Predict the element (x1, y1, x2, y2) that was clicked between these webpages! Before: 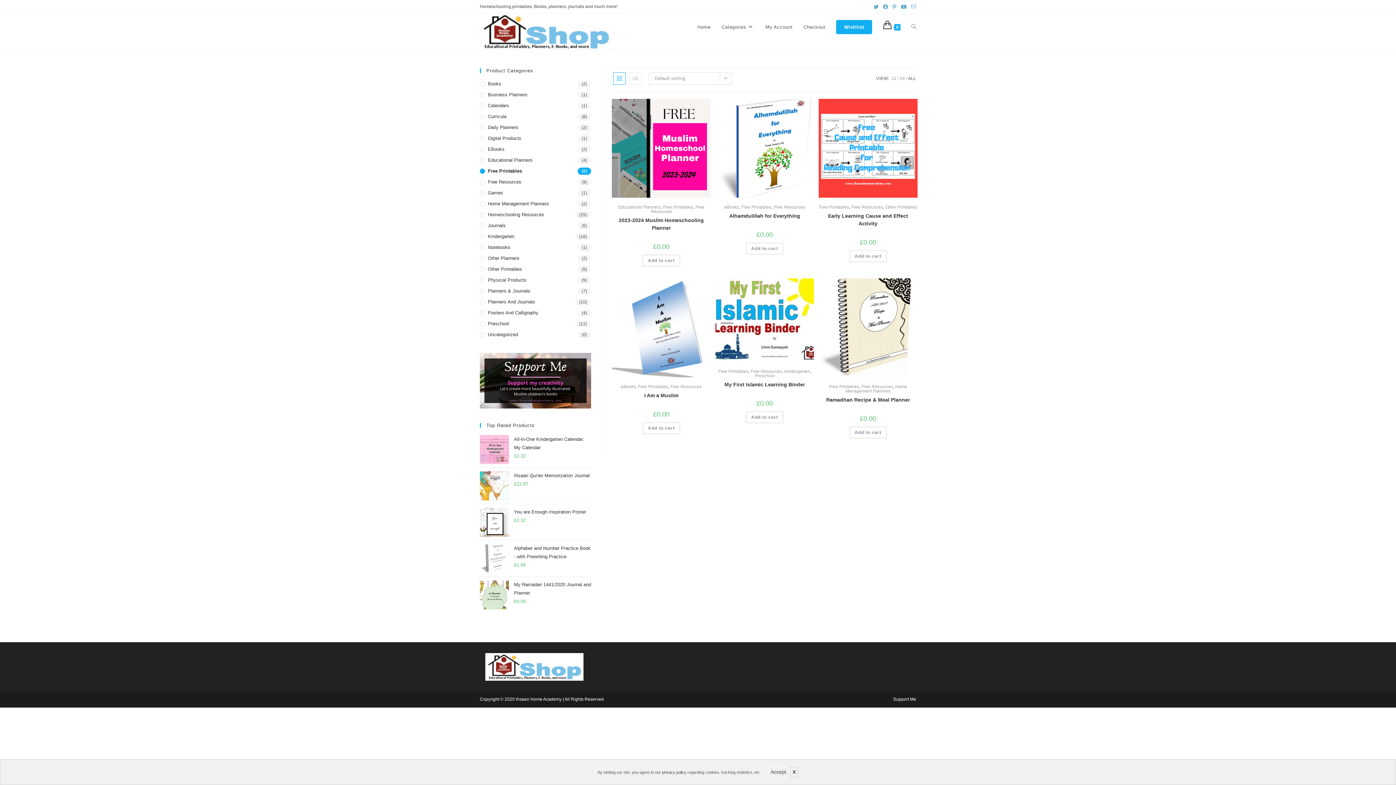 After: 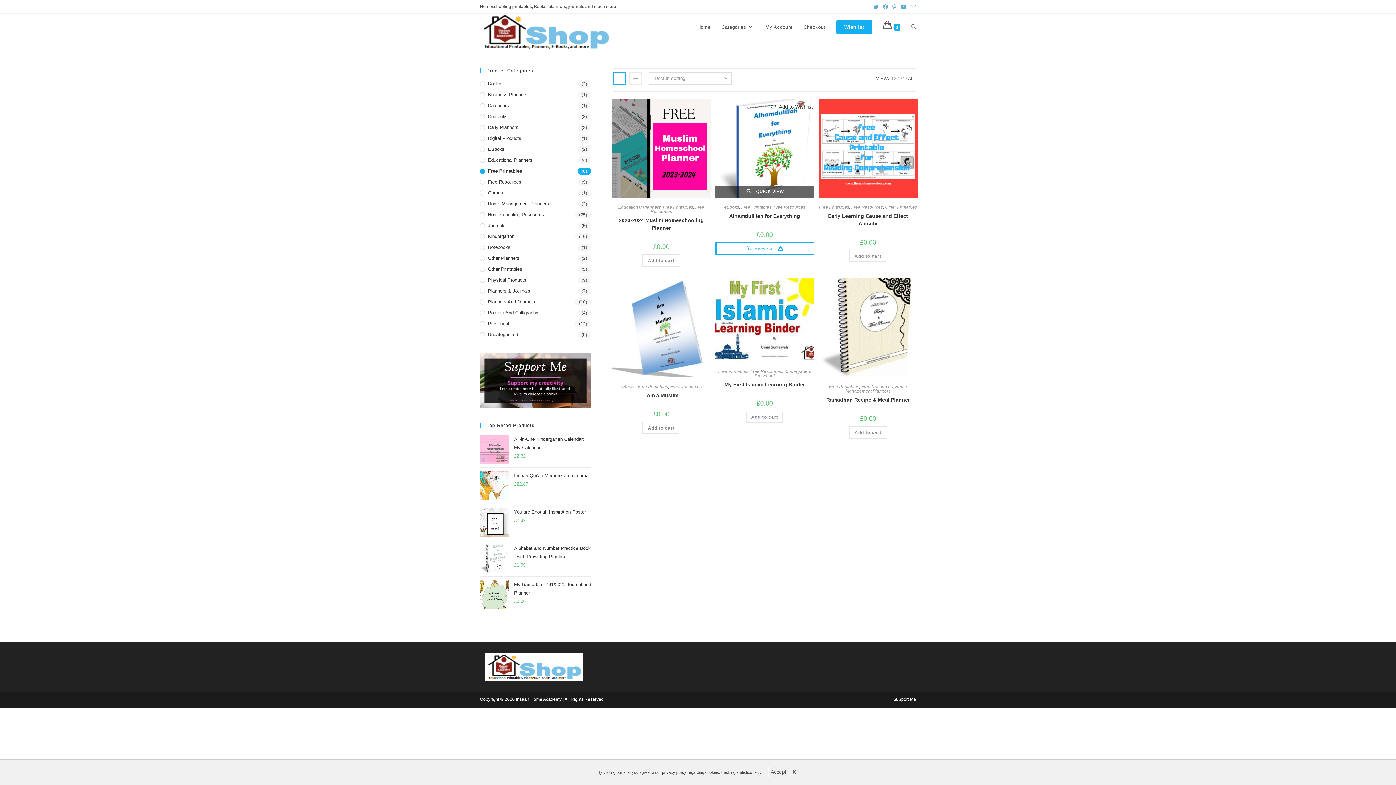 Action: label: Add to cart: “Alhamdulillah for Everything” bbox: (745, 242, 783, 254)